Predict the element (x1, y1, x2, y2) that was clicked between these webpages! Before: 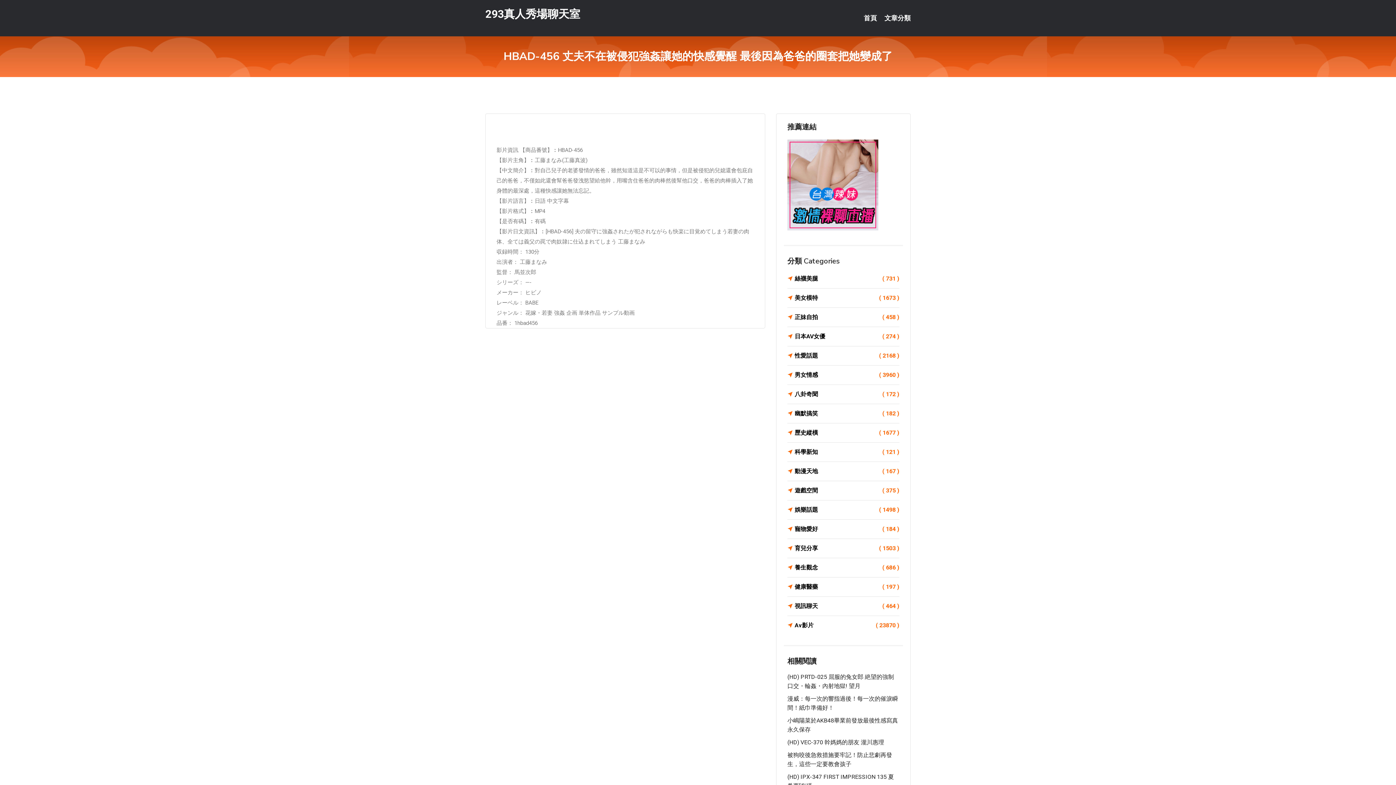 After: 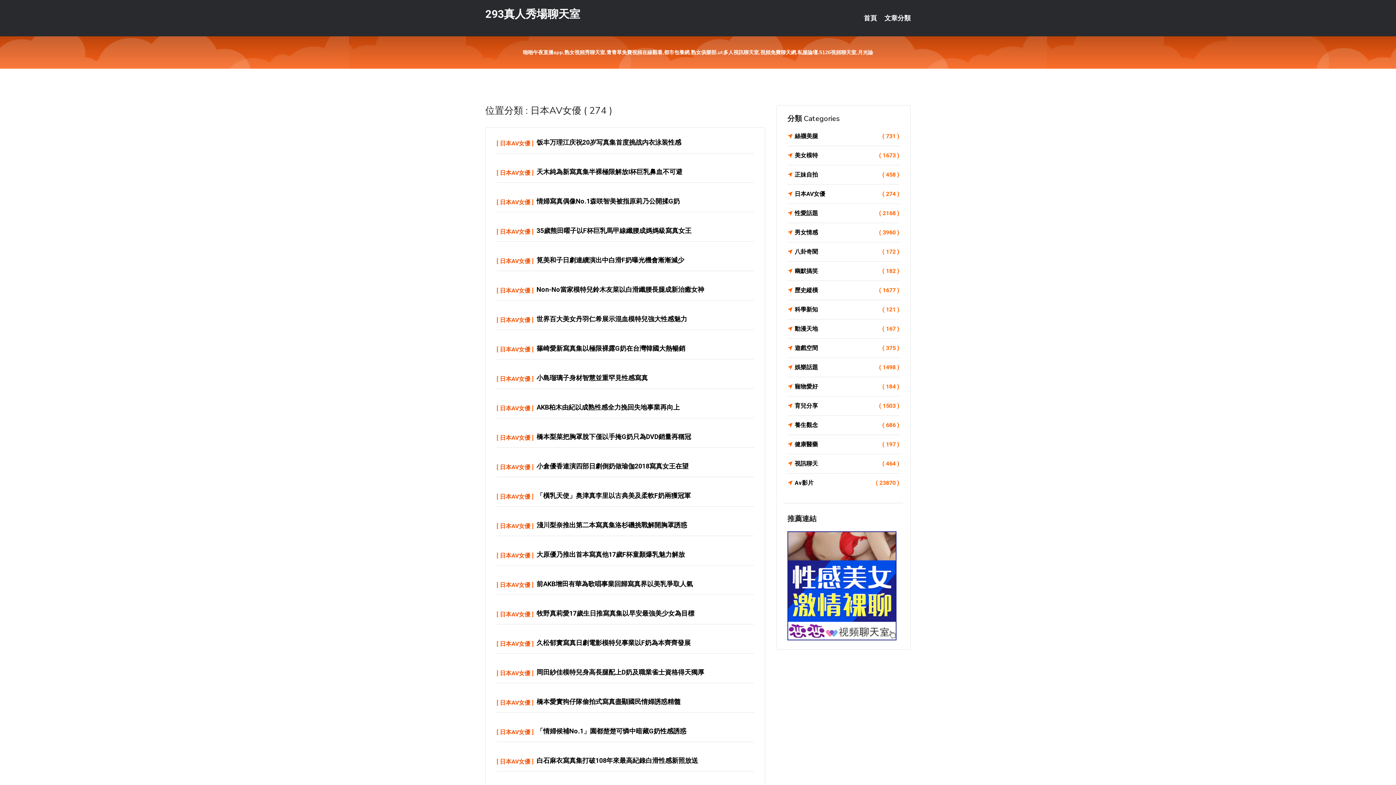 Action: bbox: (787, 331, 899, 341) label: 日本AV女優
( 274 )